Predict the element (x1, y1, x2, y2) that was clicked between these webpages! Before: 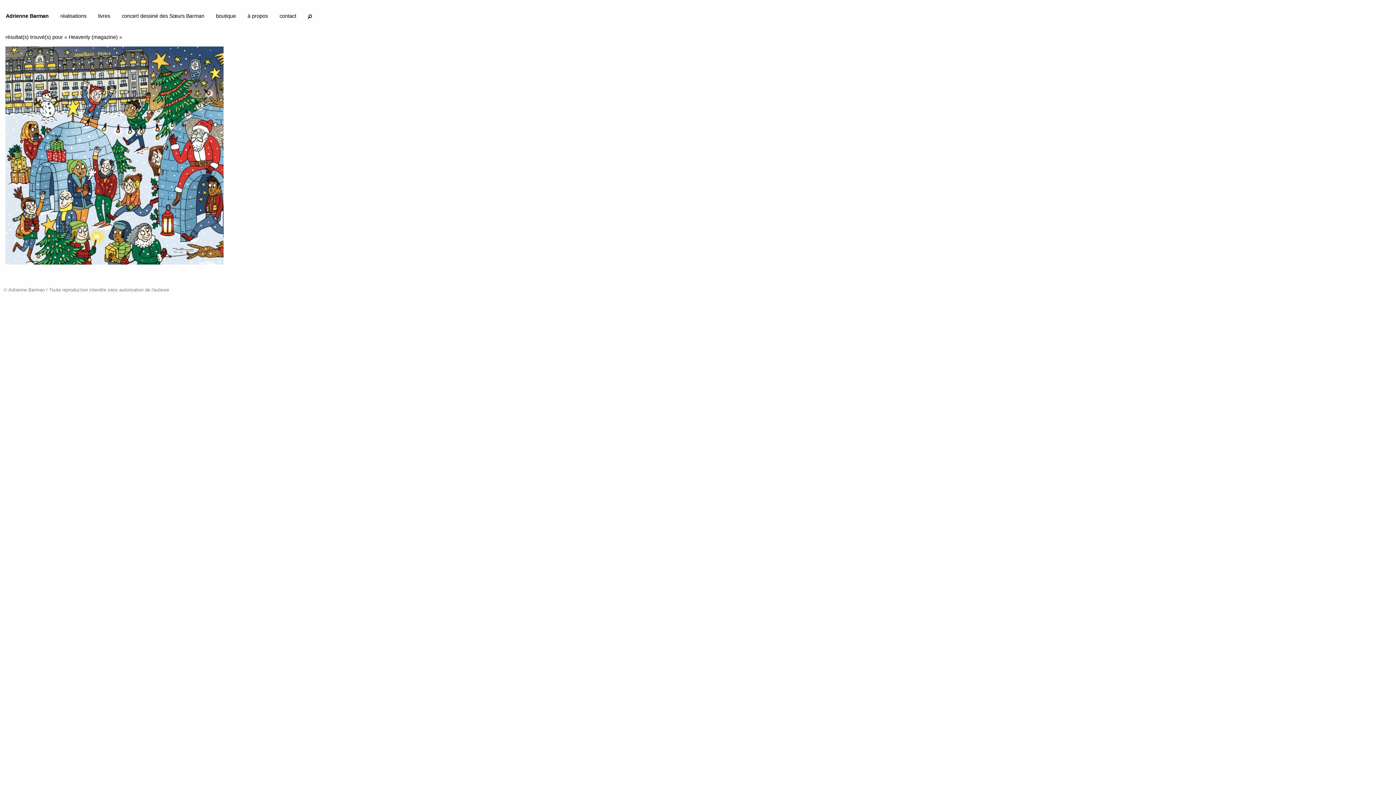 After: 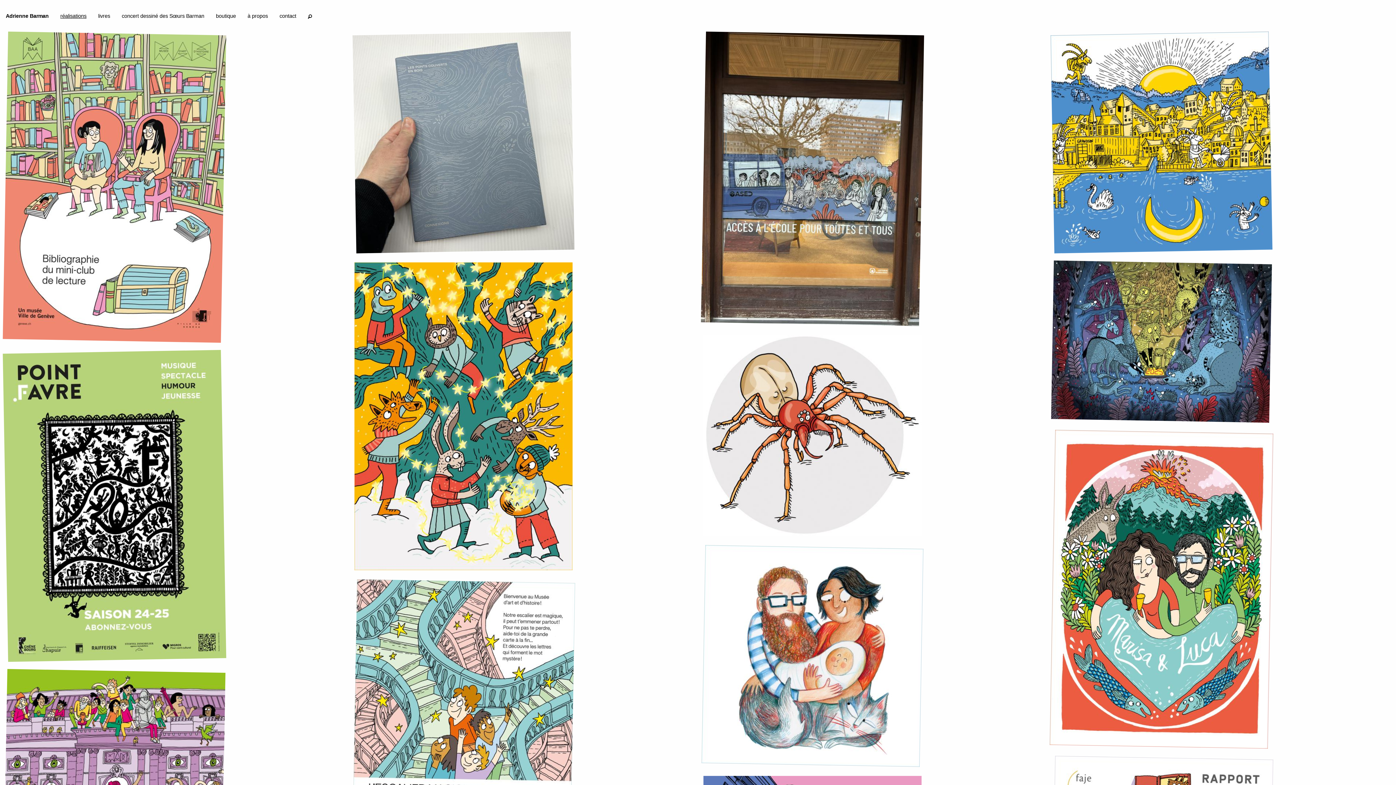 Action: label: réalisations bbox: (54, 12, 92, 22)